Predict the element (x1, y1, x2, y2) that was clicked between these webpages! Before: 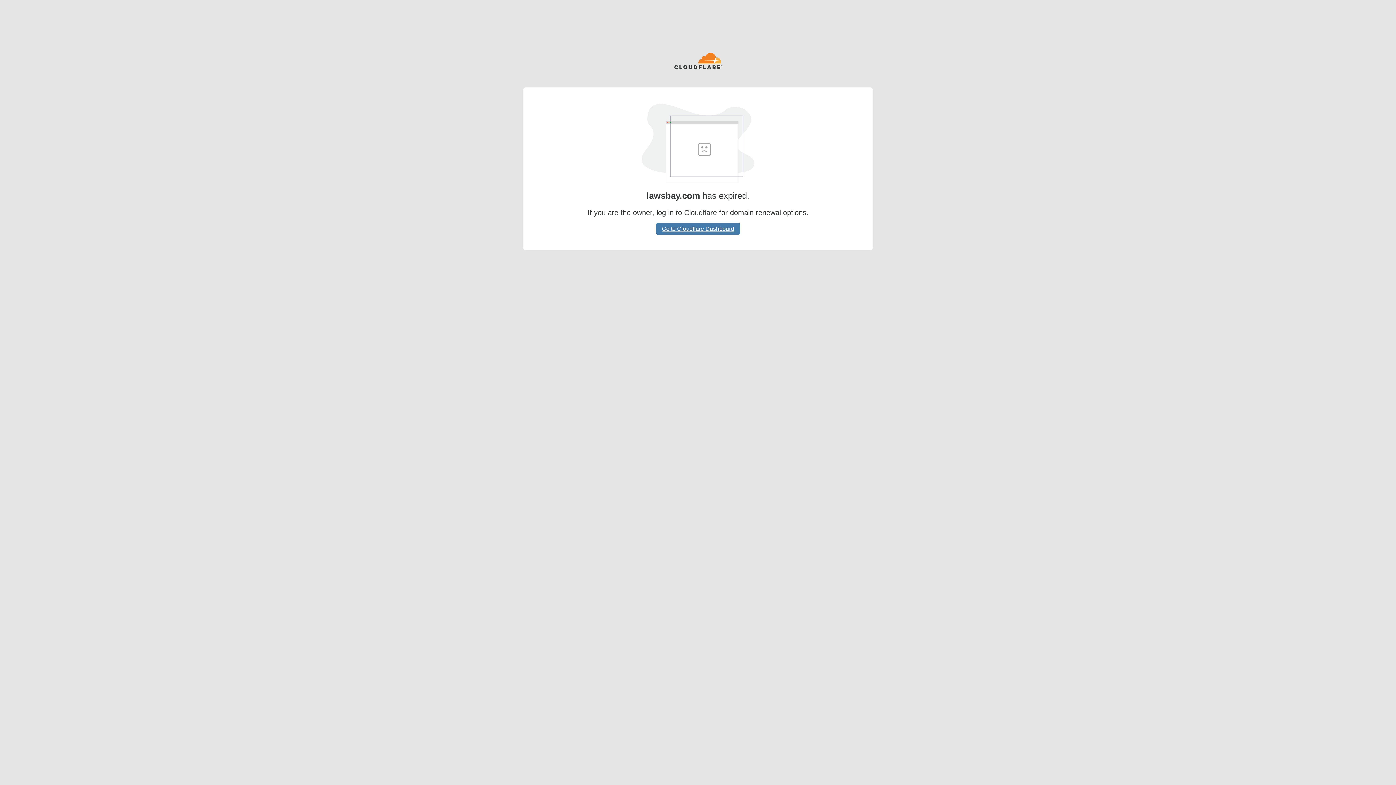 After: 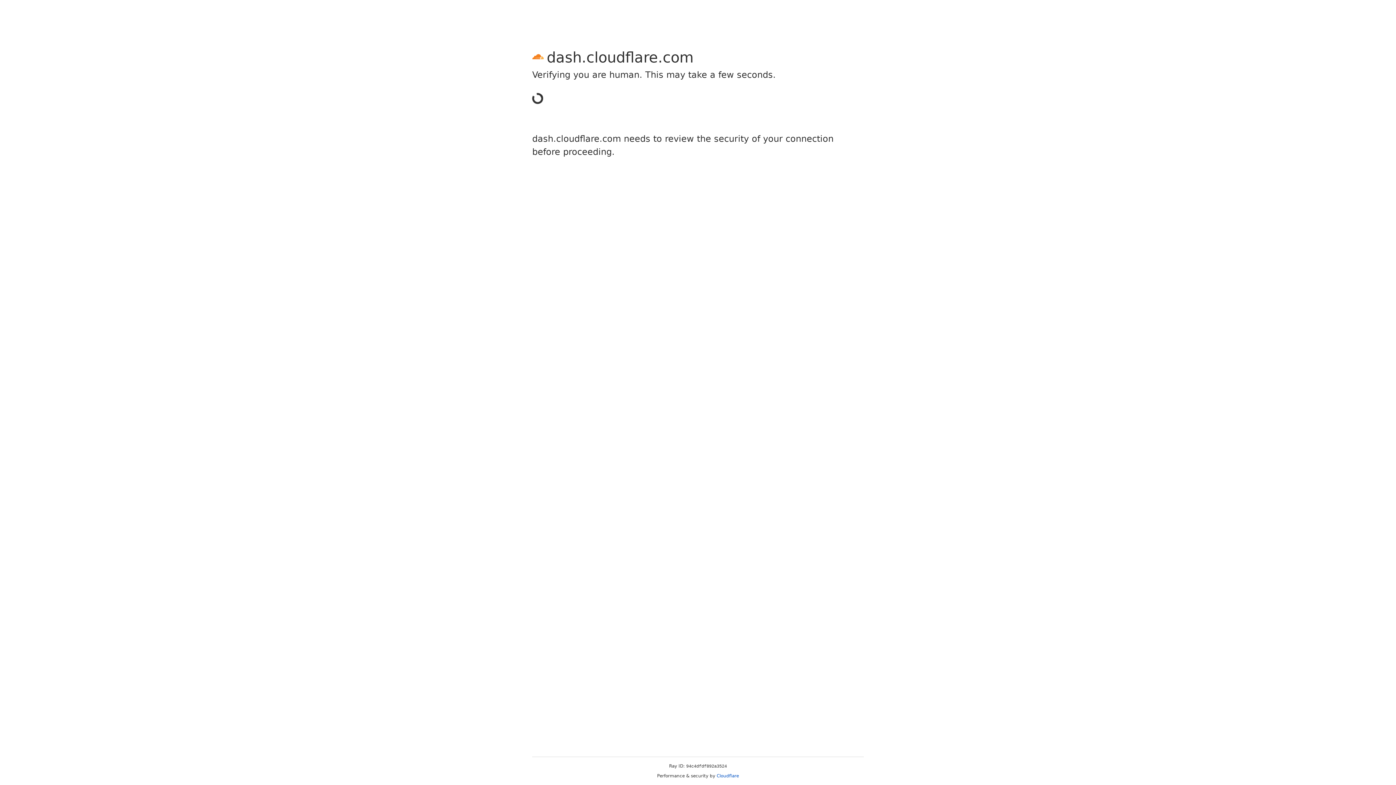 Action: bbox: (656, 222, 740, 234) label: Go to Cloudflare Dashboard